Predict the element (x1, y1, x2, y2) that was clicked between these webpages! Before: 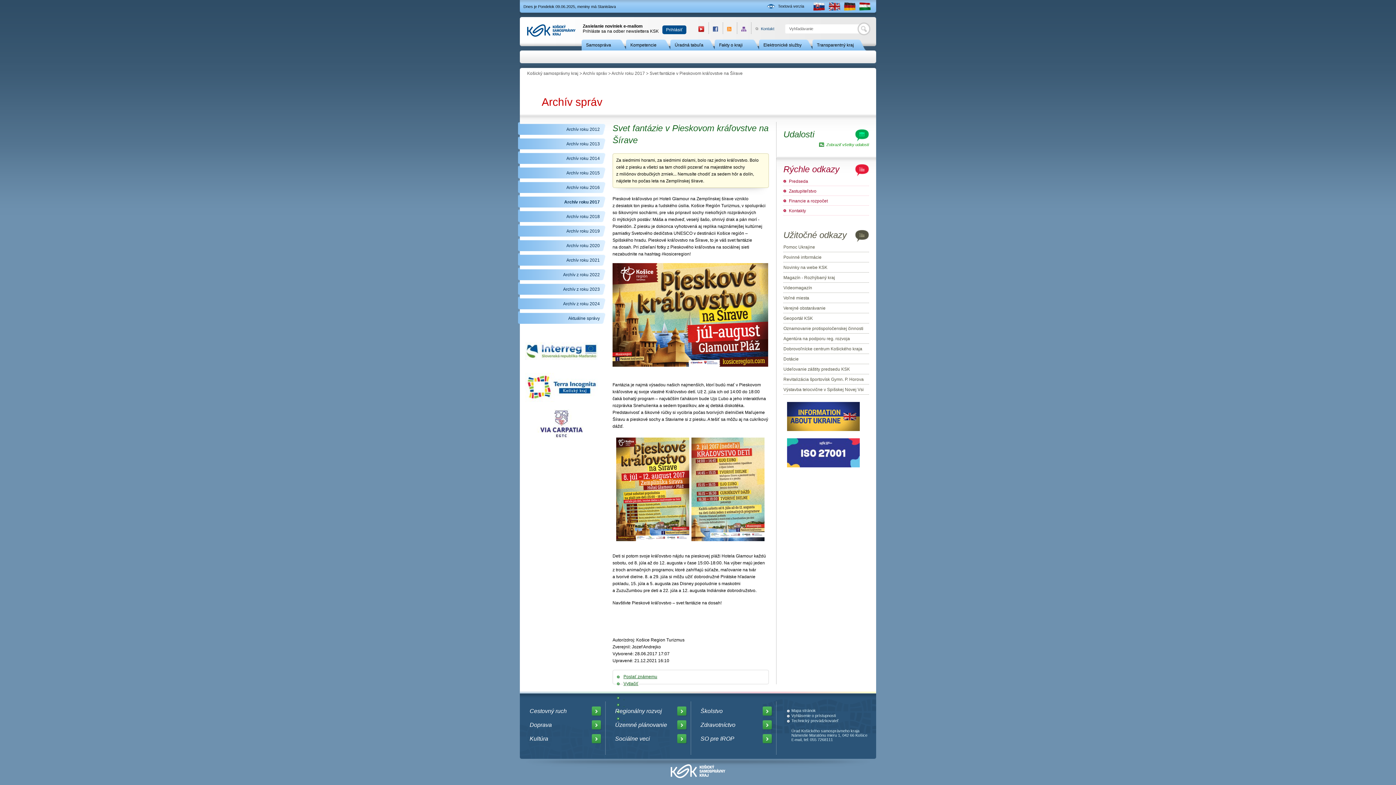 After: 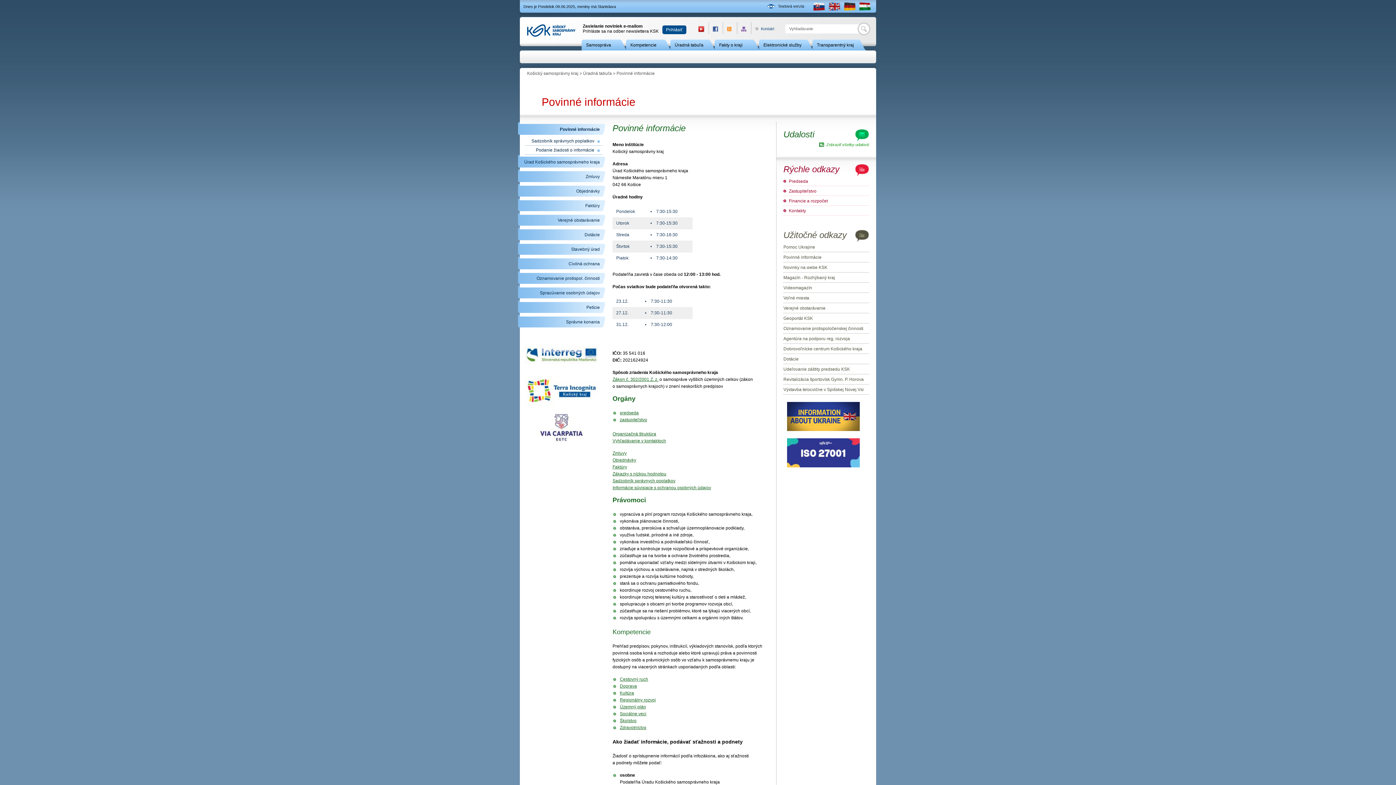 Action: label: Povinné informácie bbox: (783, 254, 869, 260)